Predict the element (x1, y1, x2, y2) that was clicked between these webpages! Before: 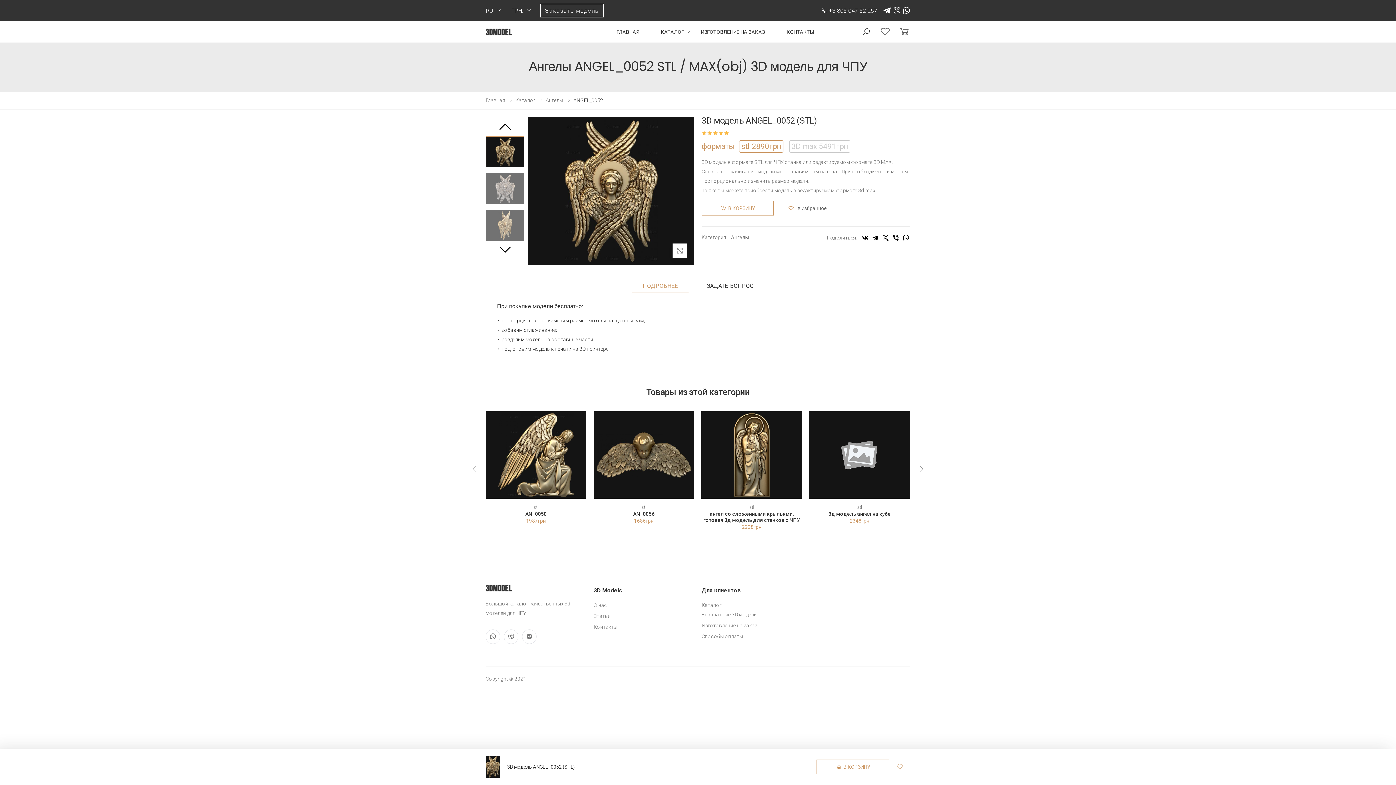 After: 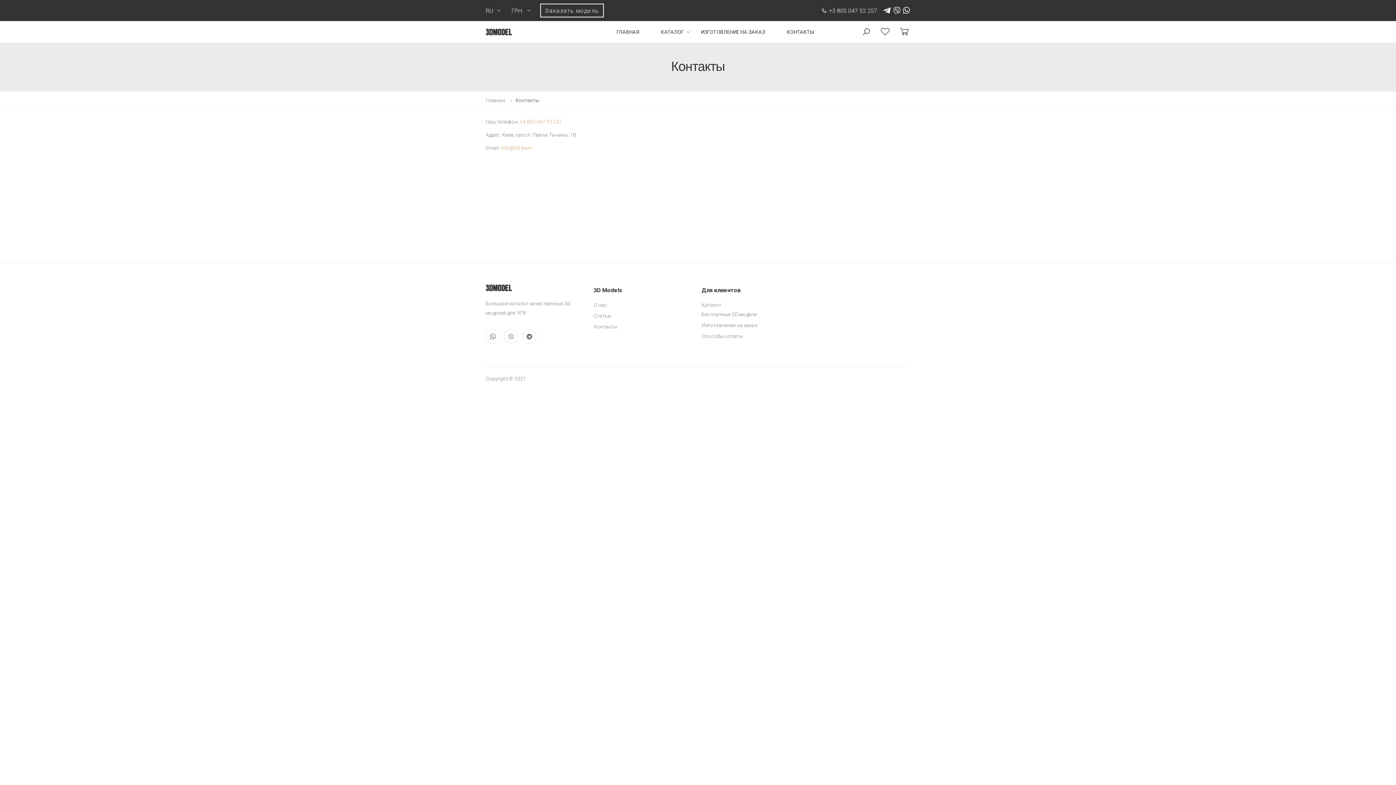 Action: bbox: (776, 21, 825, 42) label: КОНТАКТЫ